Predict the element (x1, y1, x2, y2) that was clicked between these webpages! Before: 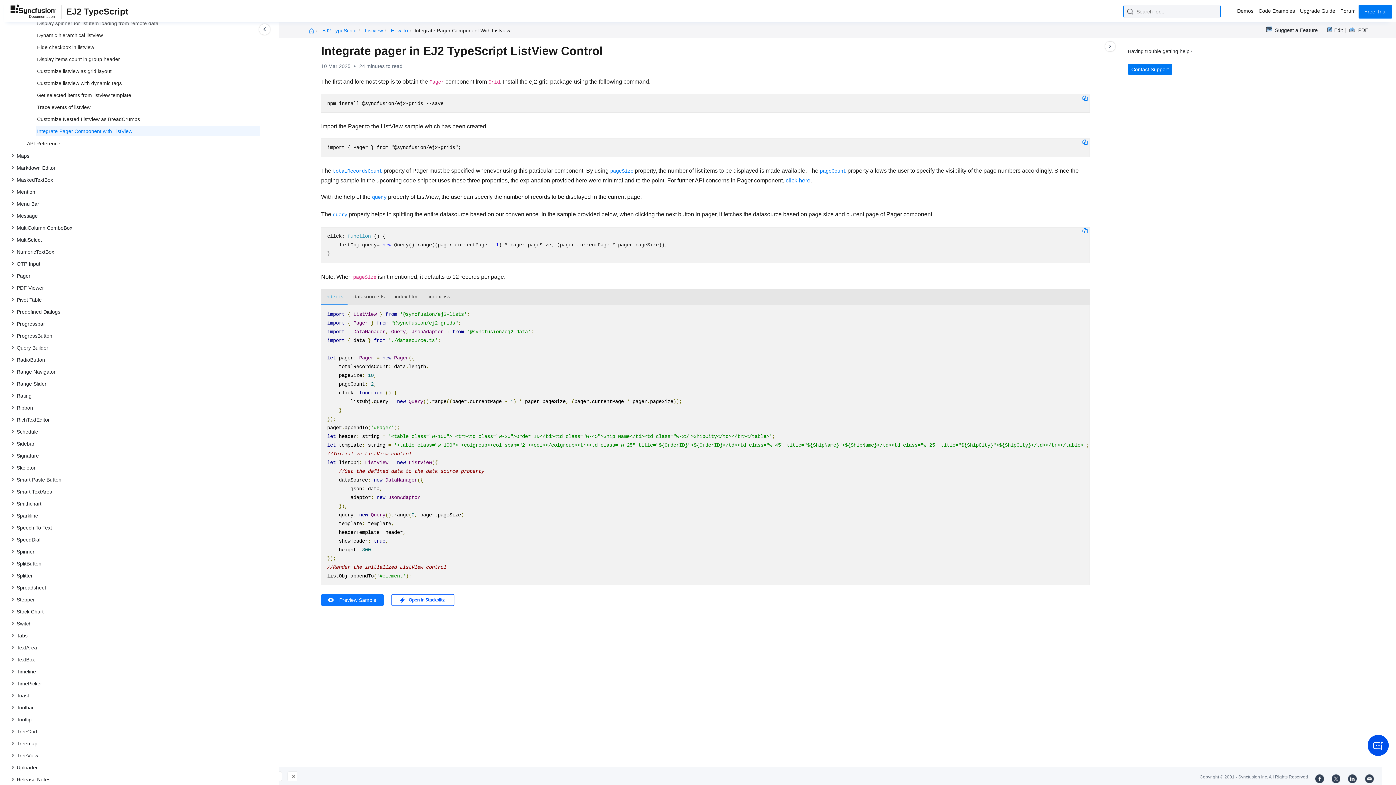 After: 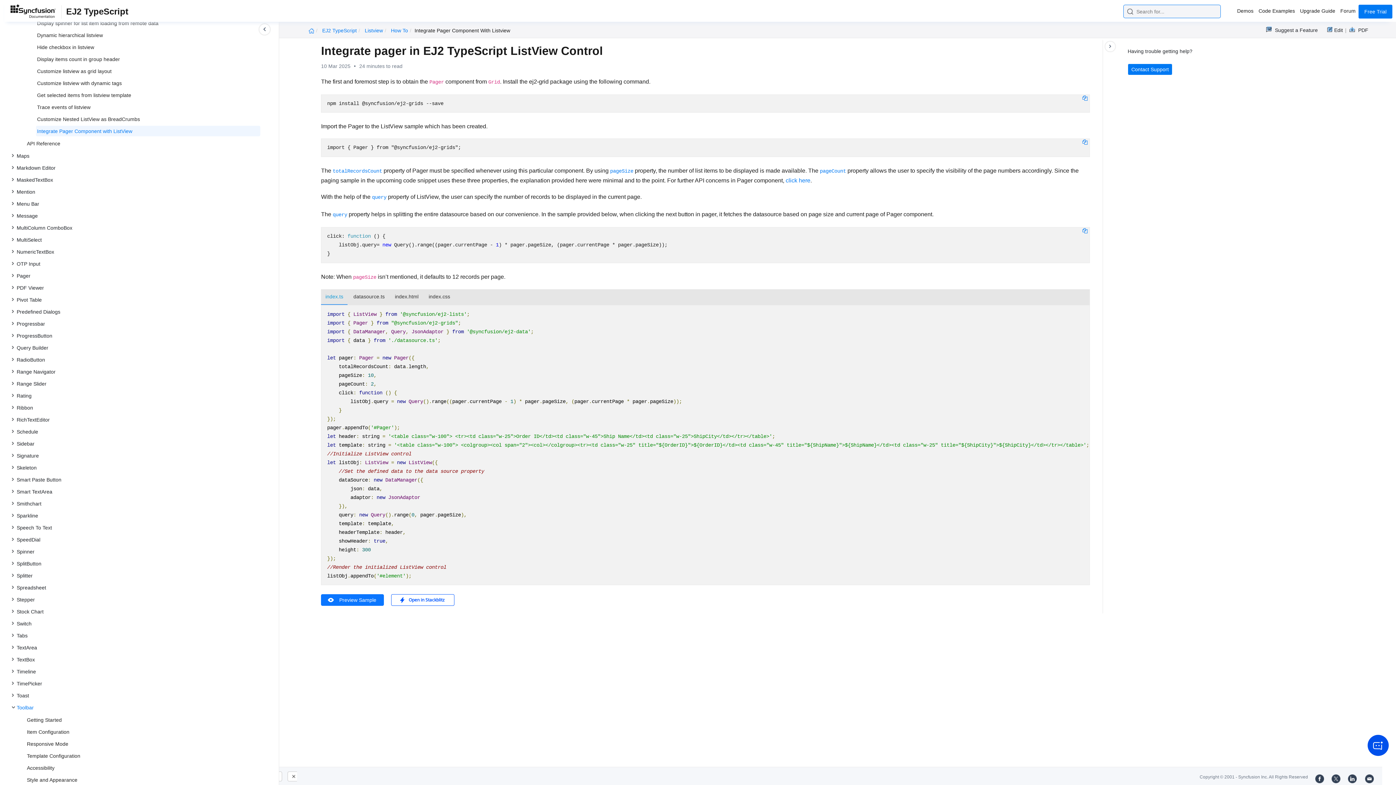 Action: bbox: (15, 702, 260, 713) label: Toolbar